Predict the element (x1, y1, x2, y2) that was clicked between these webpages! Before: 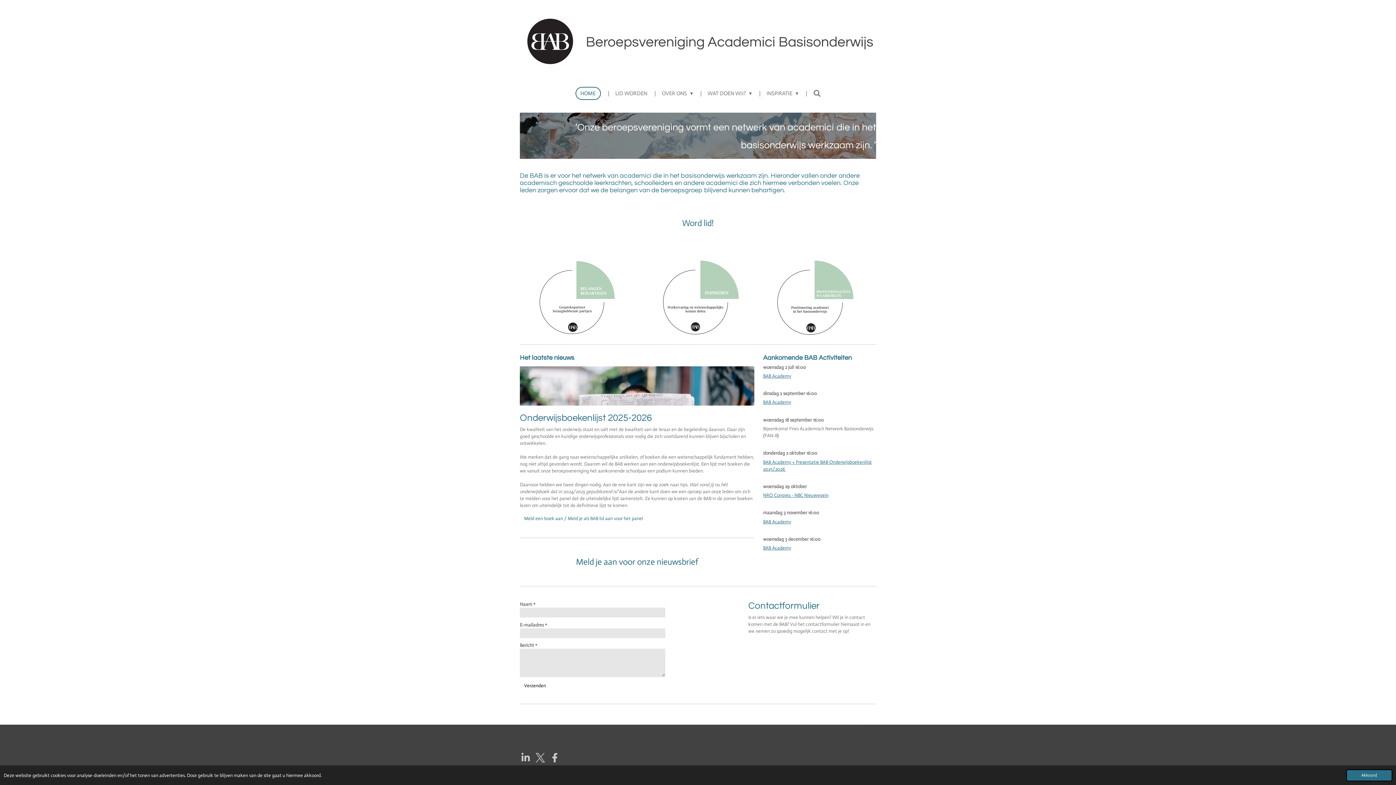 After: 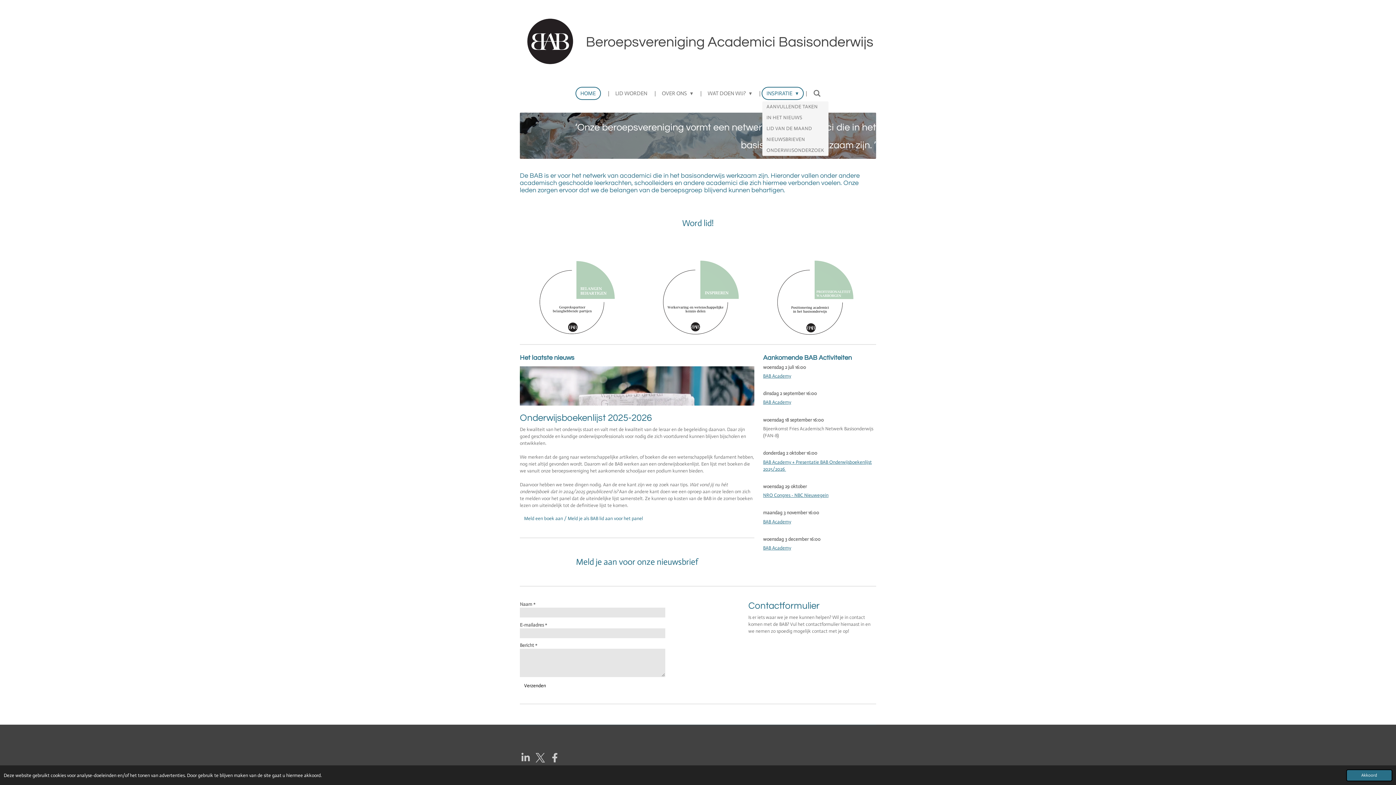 Action: label: INSPIRATIE  bbox: (762, 87, 803, 99)